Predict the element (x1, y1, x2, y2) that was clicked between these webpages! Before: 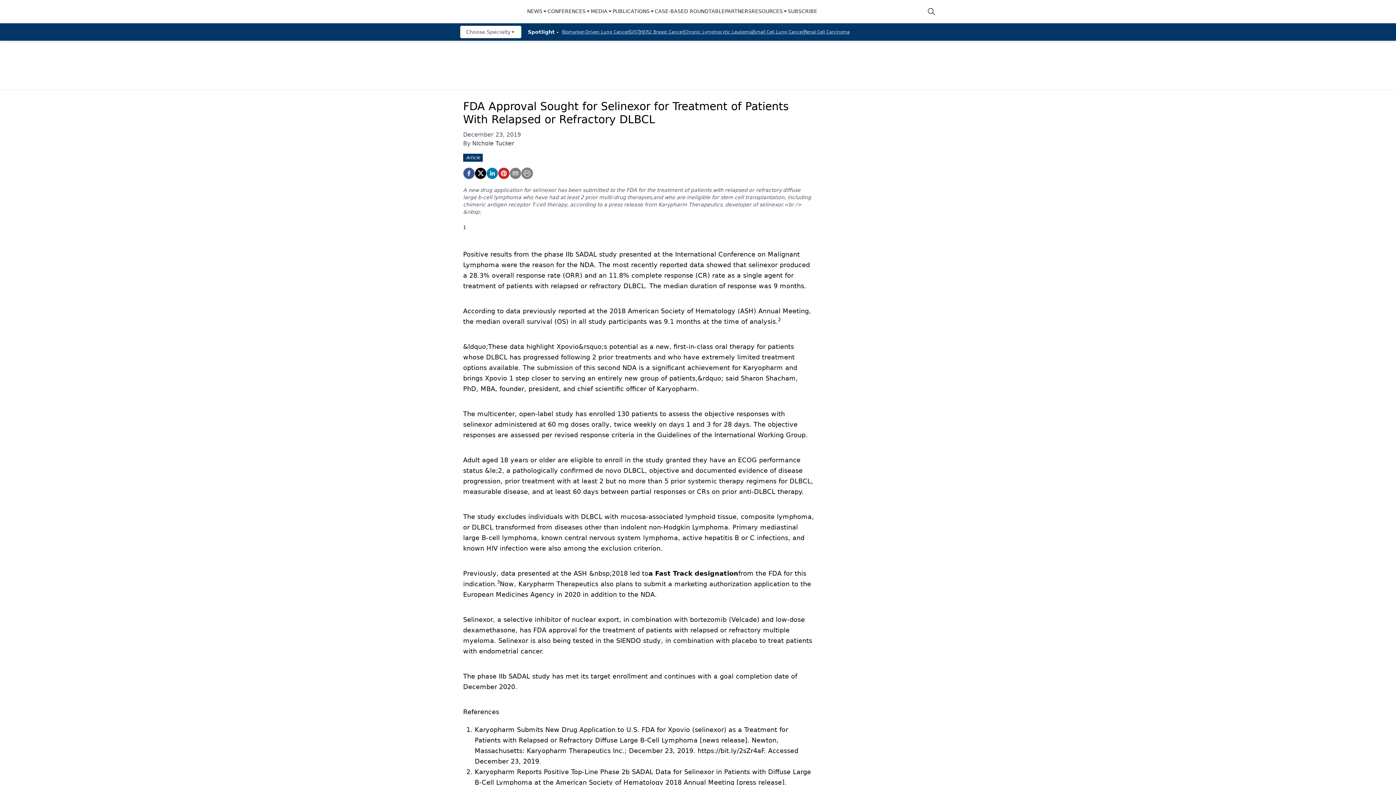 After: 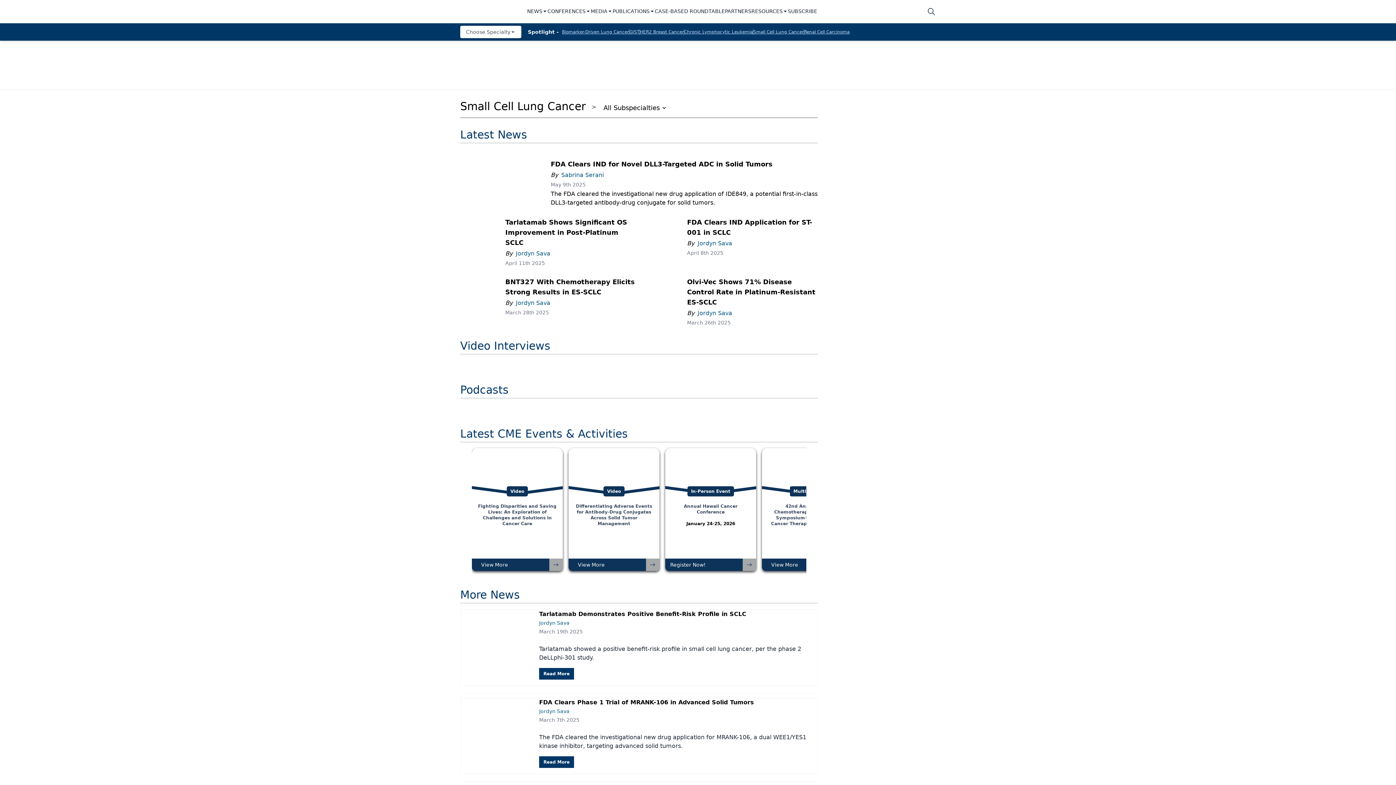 Action: label: Small Cell Lung Cancer bbox: (753, 29, 804, 34)